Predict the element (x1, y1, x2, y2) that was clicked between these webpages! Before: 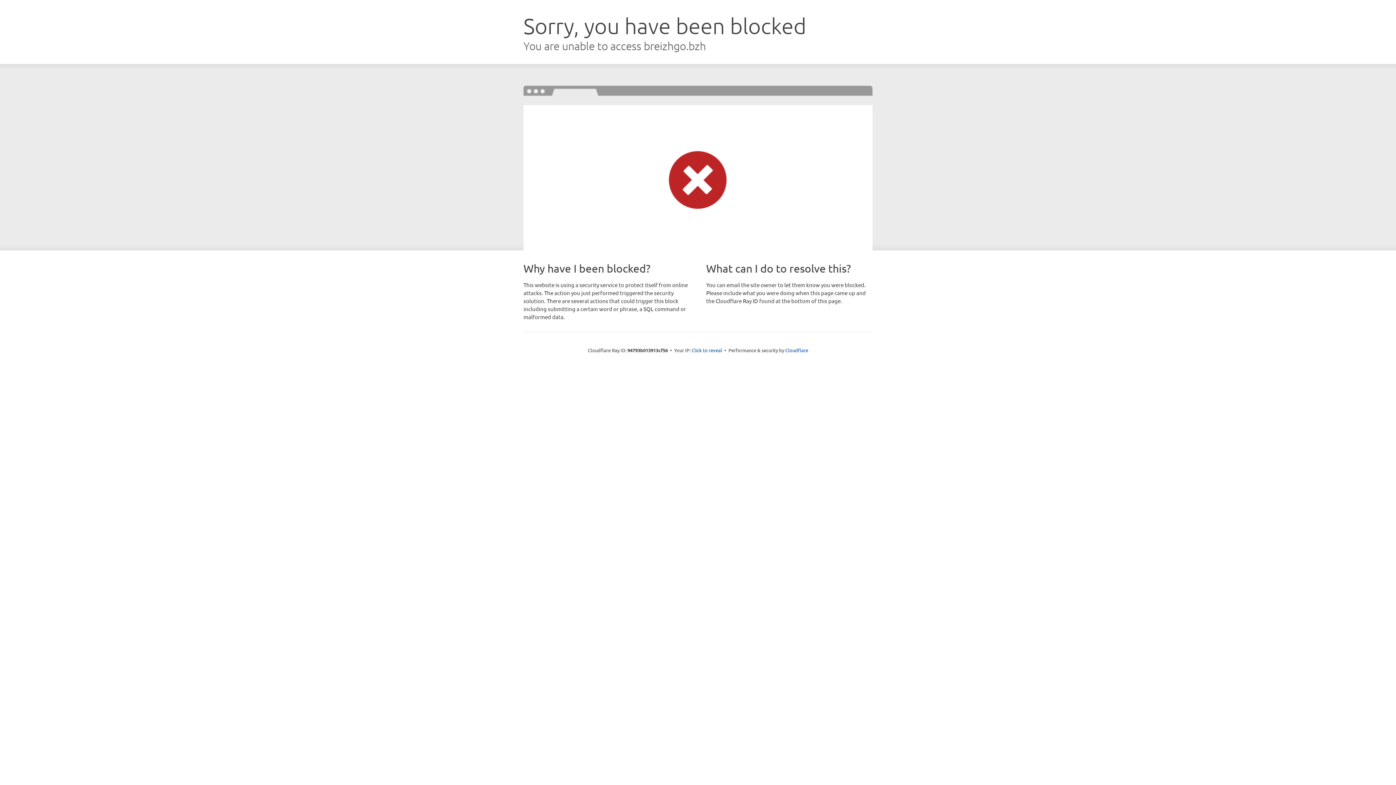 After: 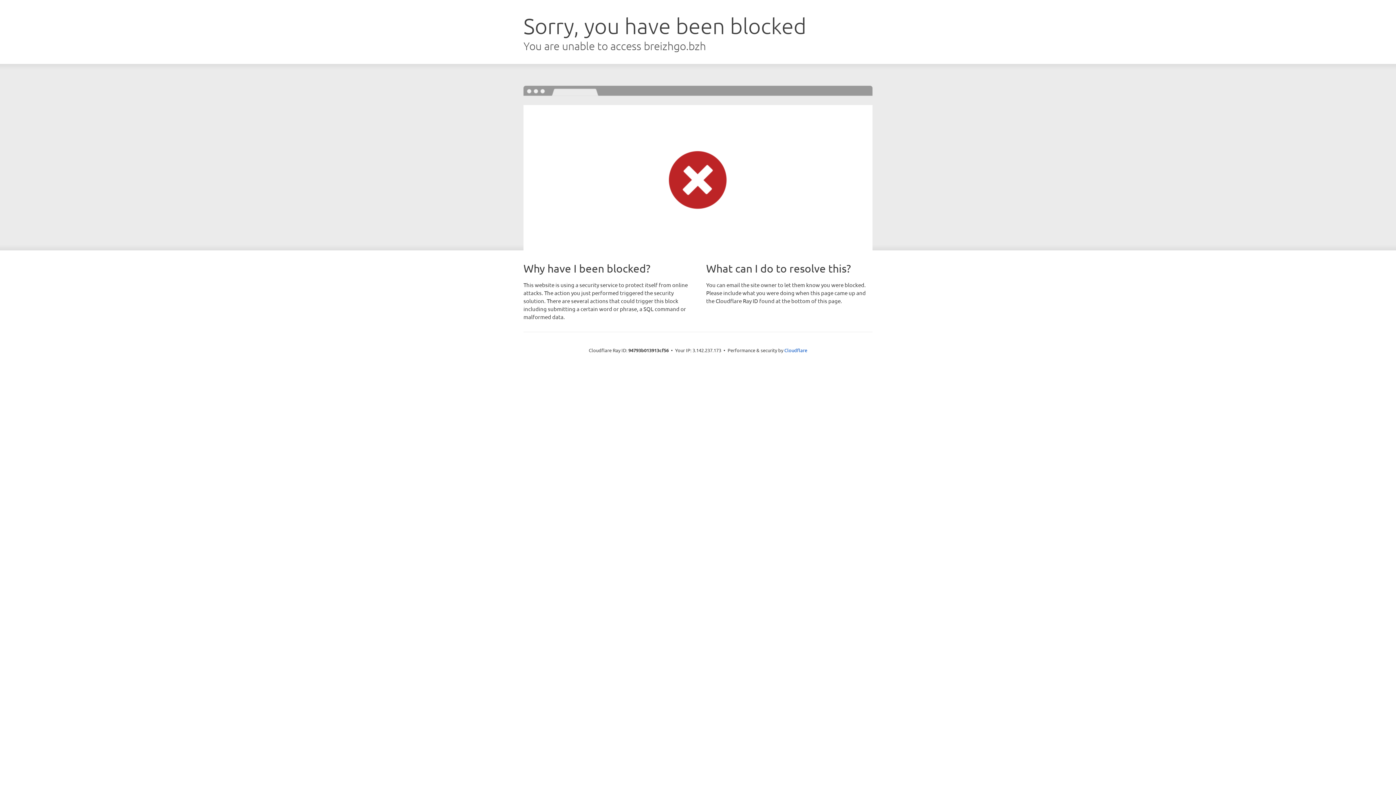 Action: label: Click to reveal bbox: (691, 346, 722, 353)